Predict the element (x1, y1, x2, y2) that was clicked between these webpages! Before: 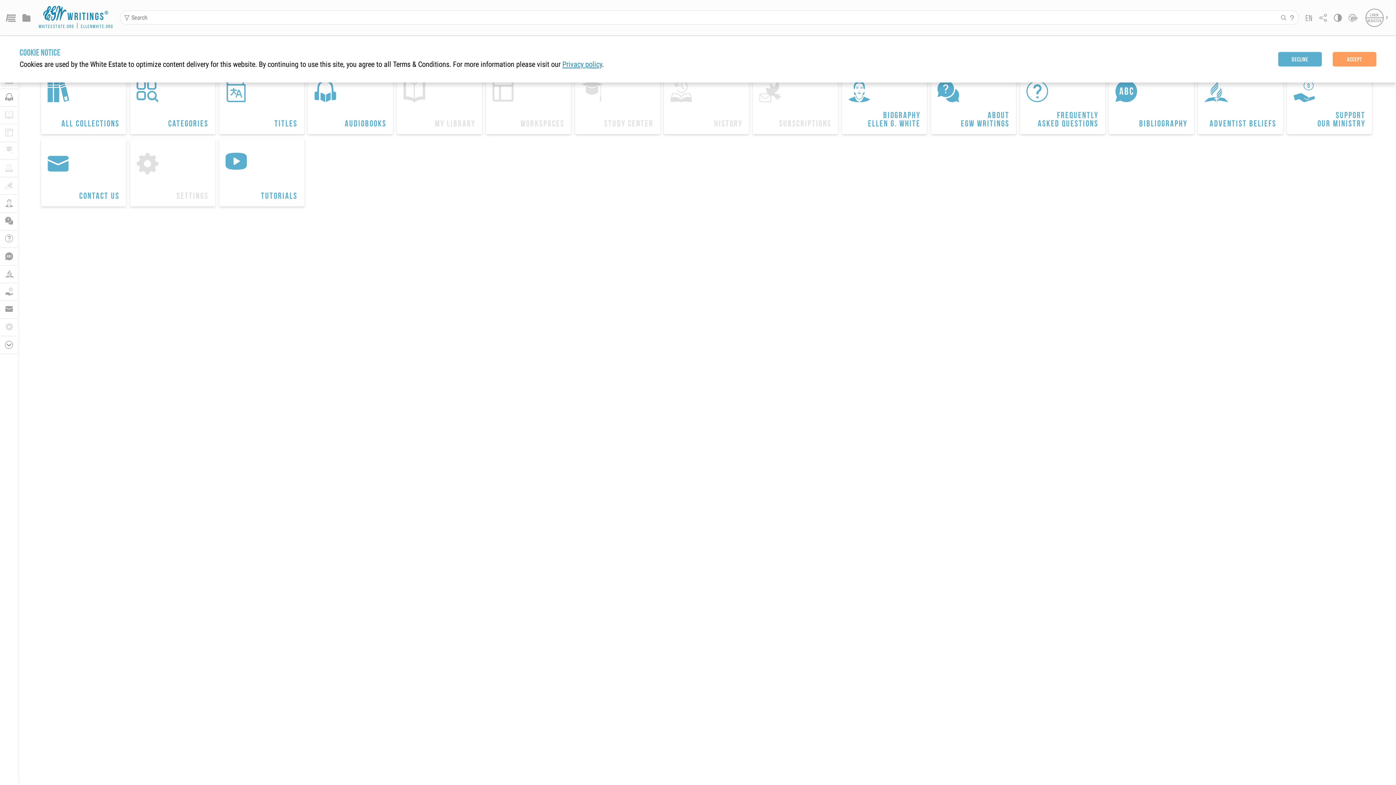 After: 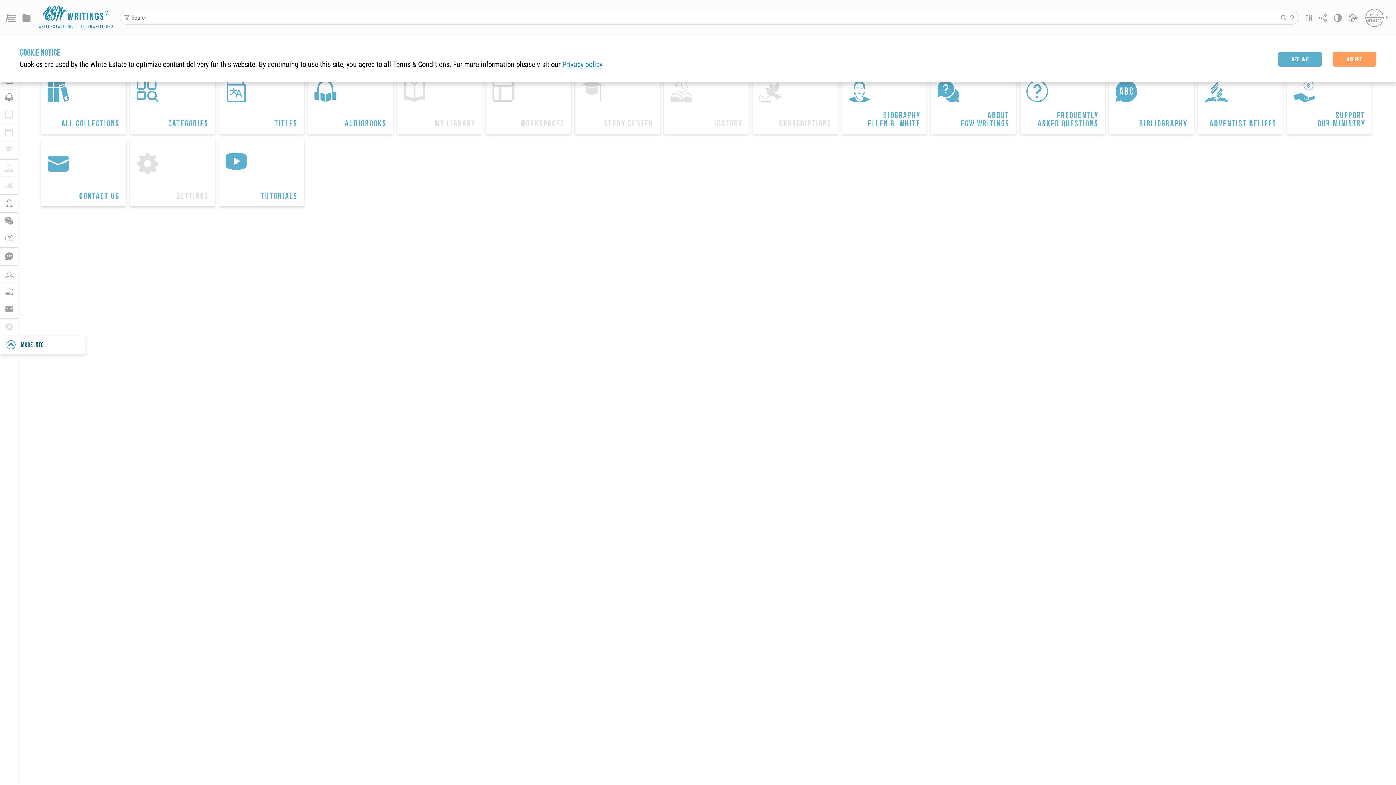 Action: bbox: (0, 336, 17, 354) label: MORE INFO